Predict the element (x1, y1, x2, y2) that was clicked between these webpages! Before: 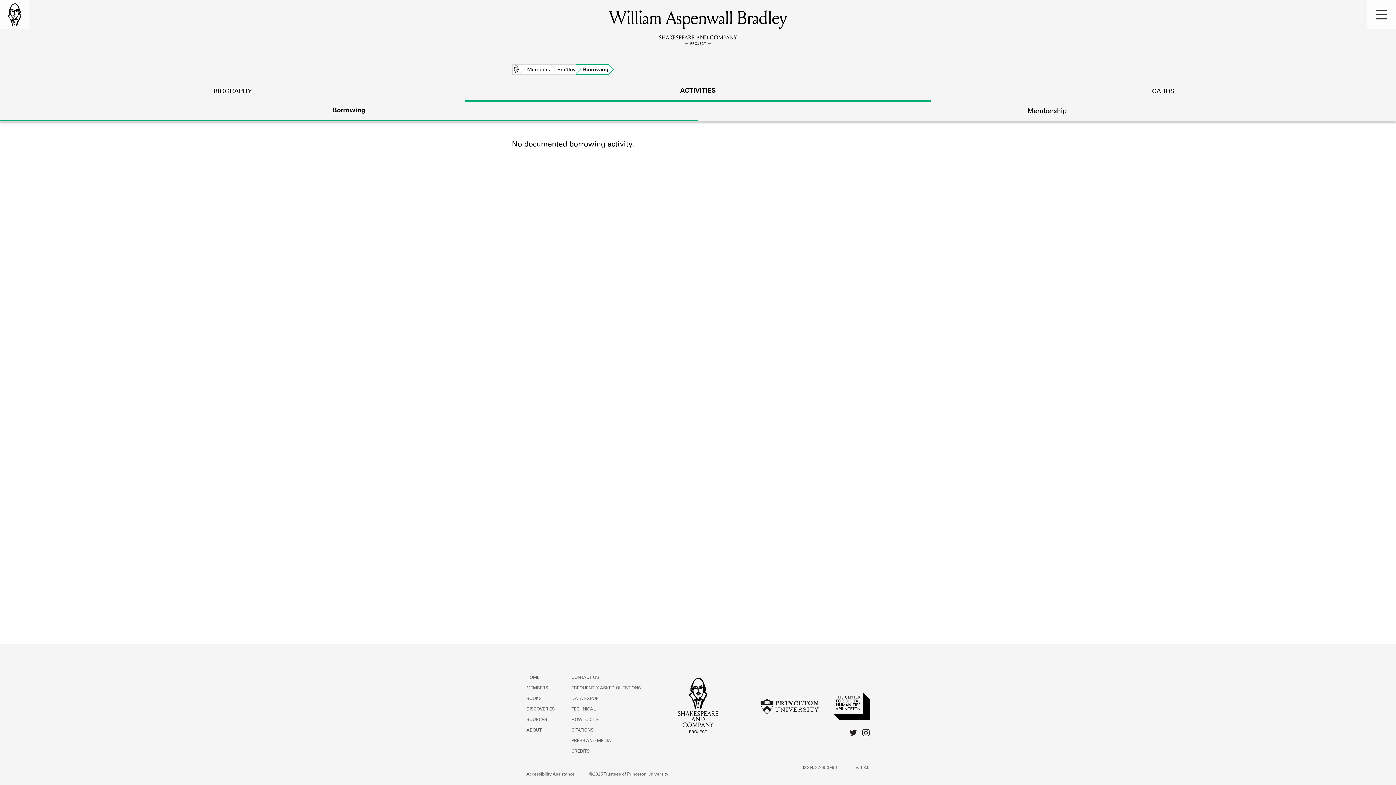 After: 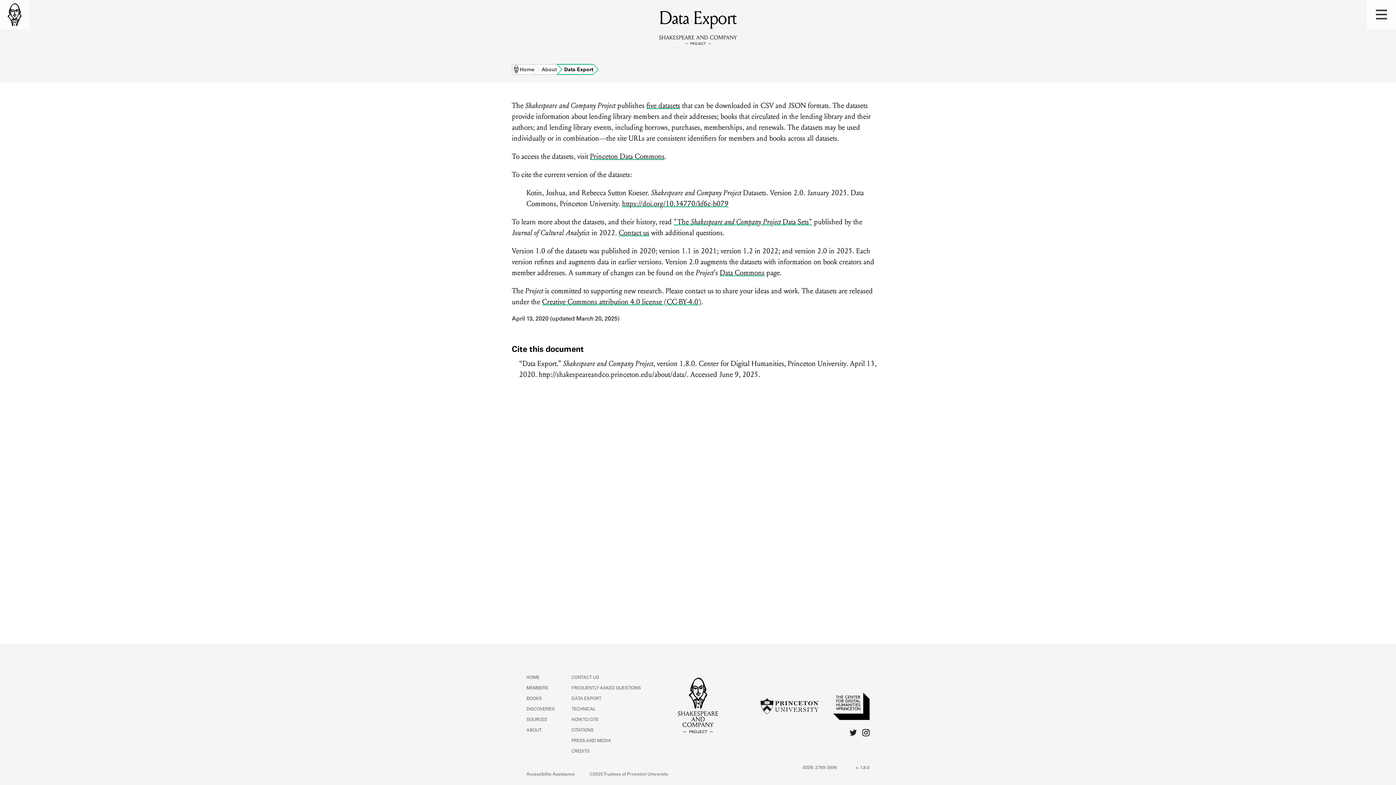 Action: label: DATA EXPORT bbox: (571, 697, 601, 701)